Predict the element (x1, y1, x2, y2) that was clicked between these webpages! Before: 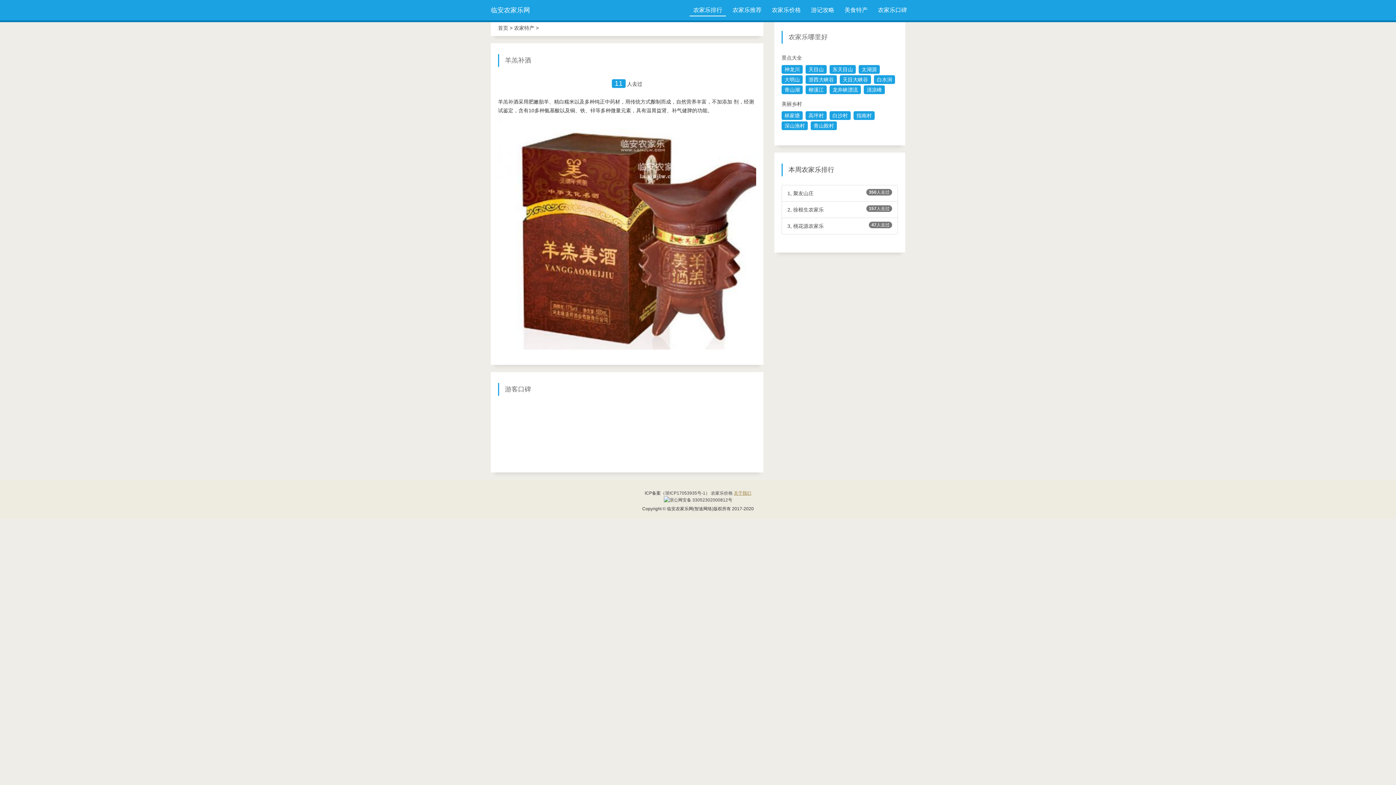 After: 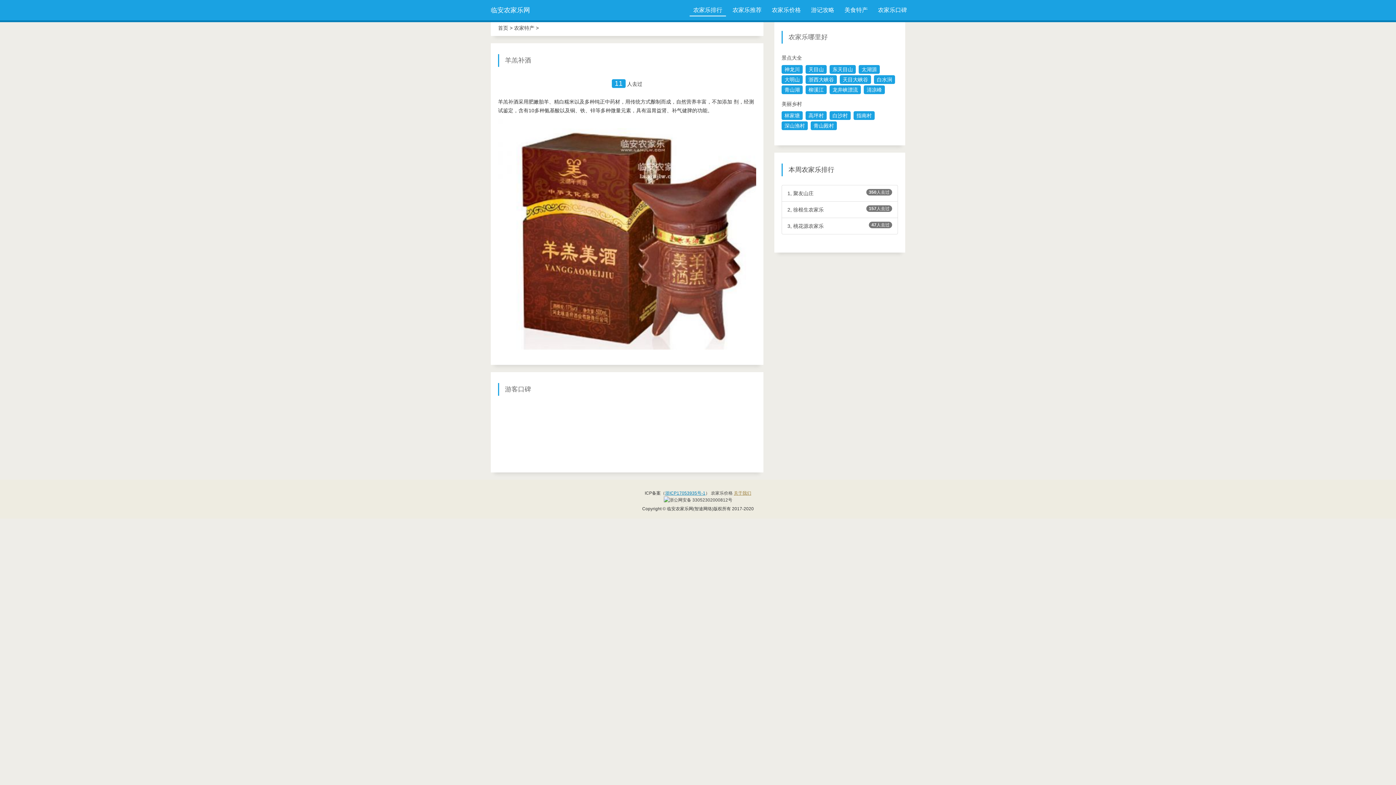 Action: label: 浙ICP17053935号-1 bbox: (665, 491, 705, 496)